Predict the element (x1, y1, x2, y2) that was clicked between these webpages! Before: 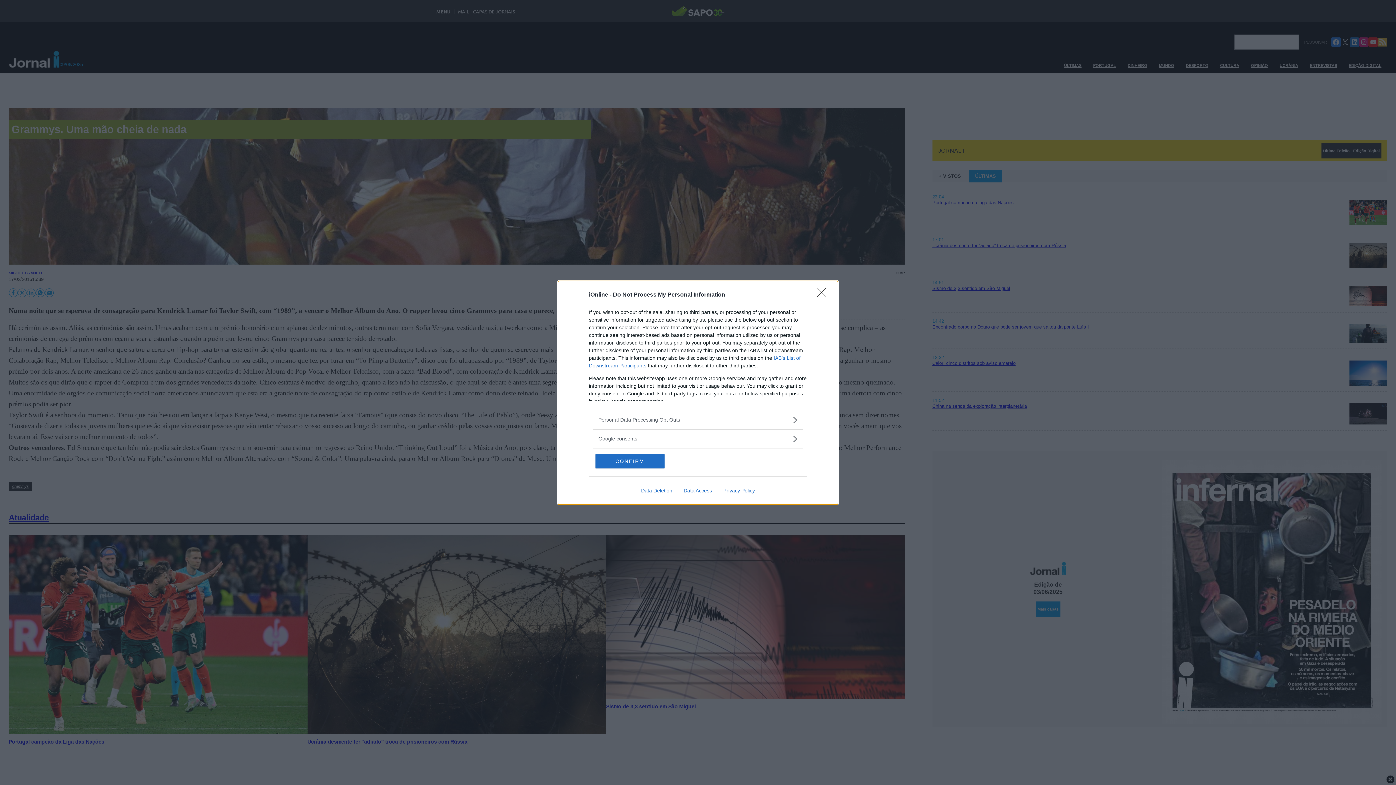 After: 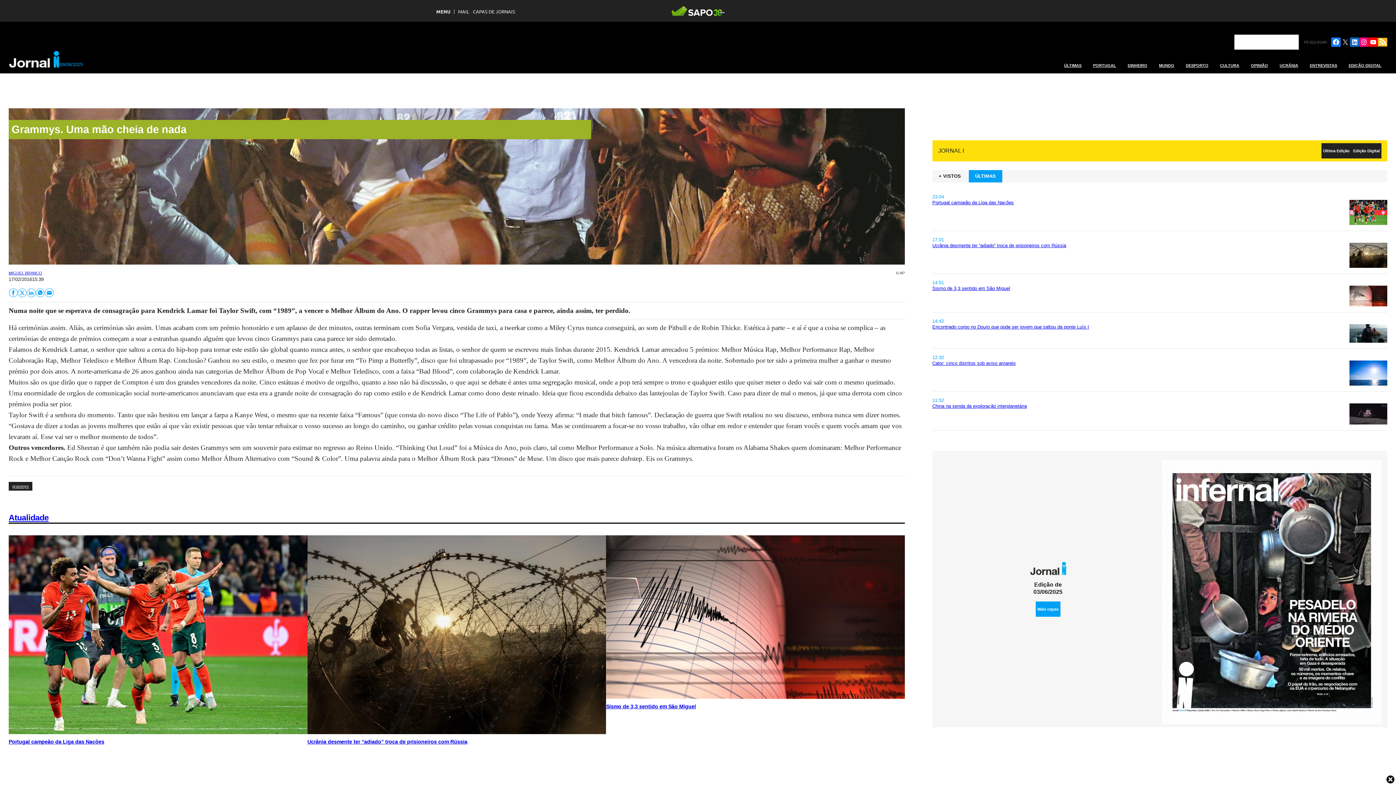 Action: bbox: (595, 454, 664, 468) label: CONFIRM